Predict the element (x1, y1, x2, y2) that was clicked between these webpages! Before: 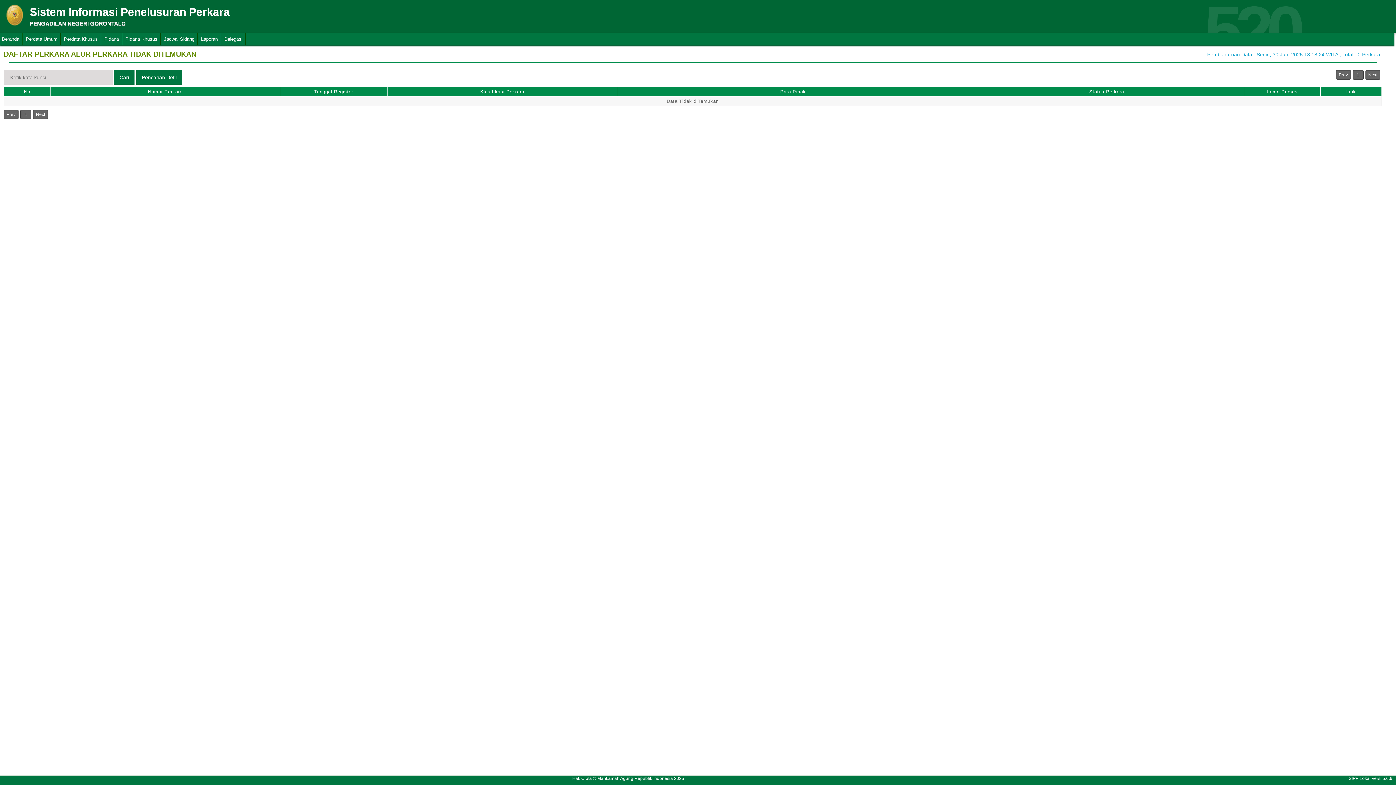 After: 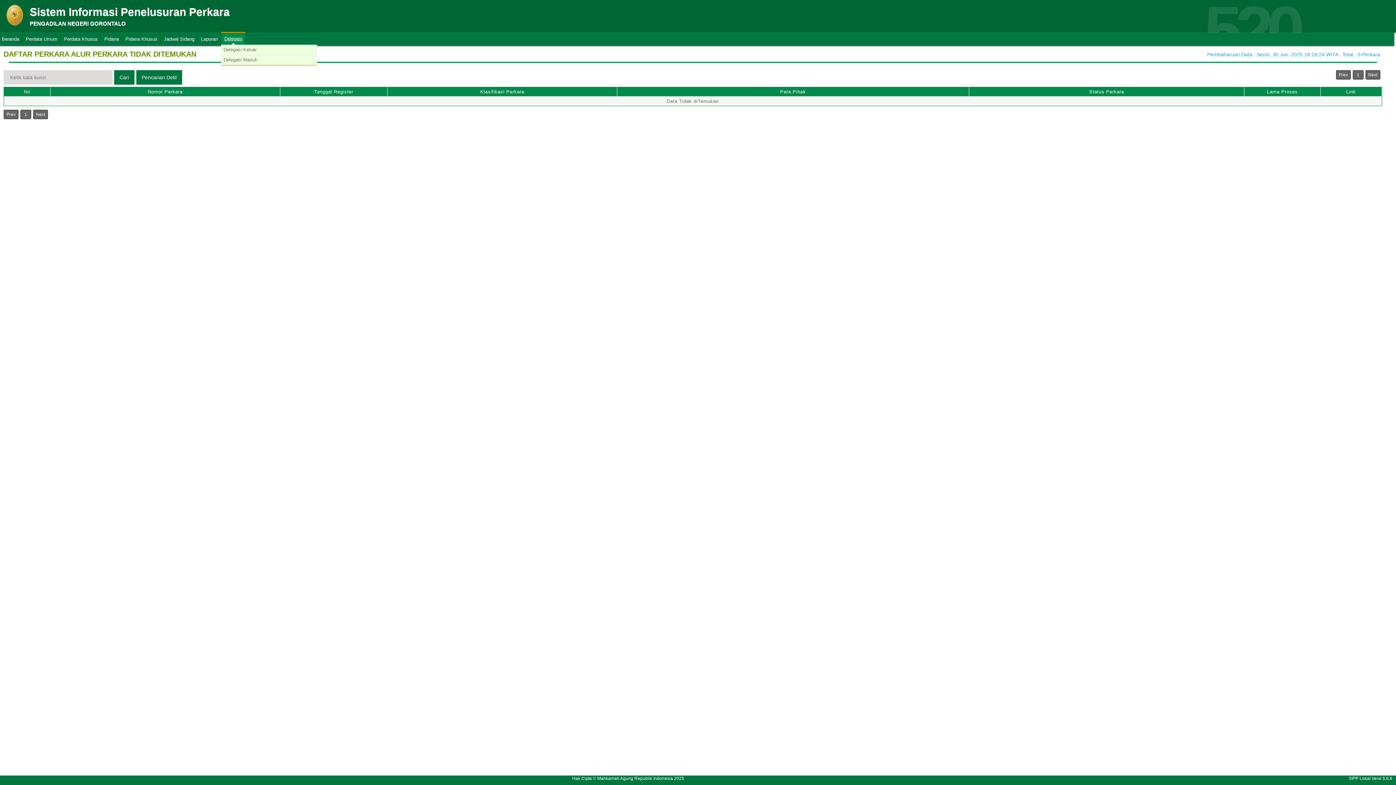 Action: bbox: (221, 33, 245, 45) label: Delegasi